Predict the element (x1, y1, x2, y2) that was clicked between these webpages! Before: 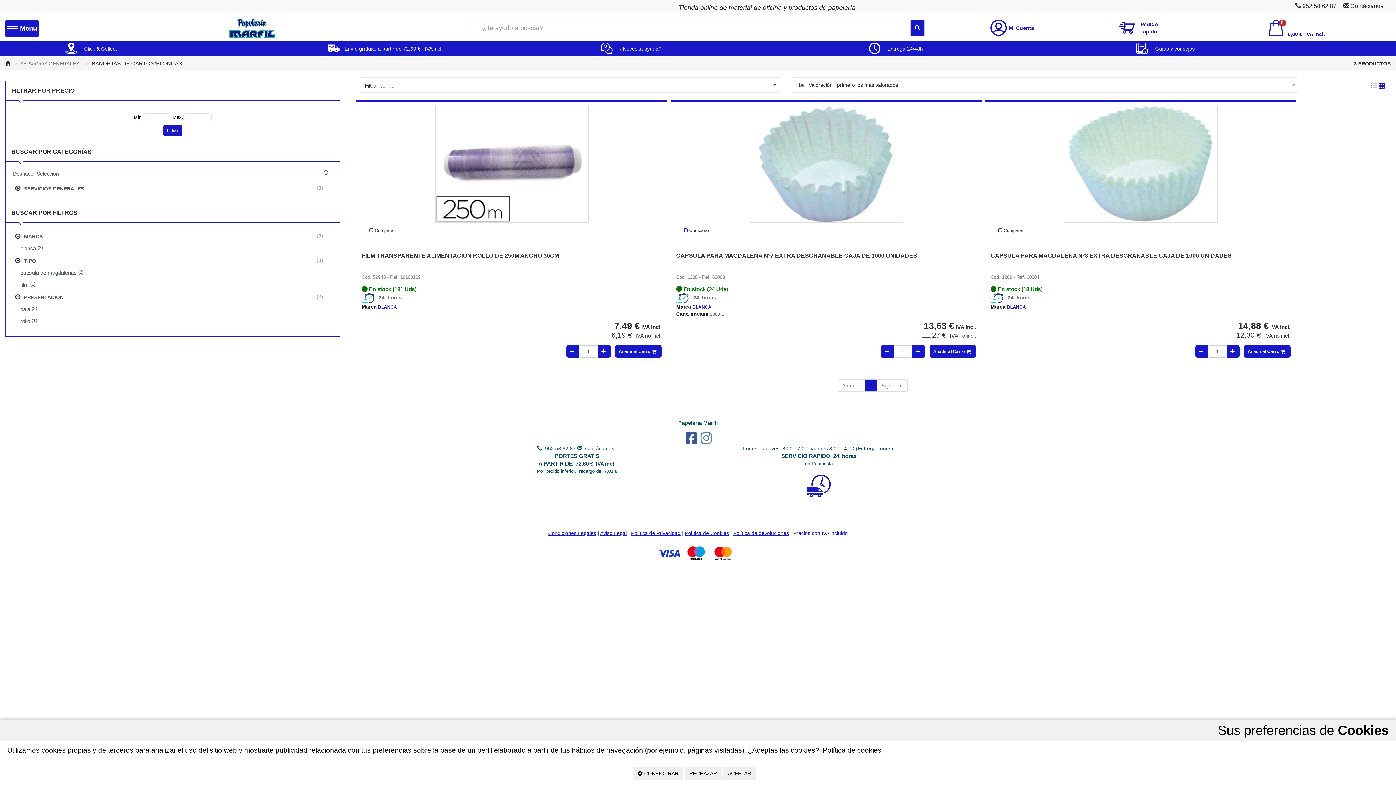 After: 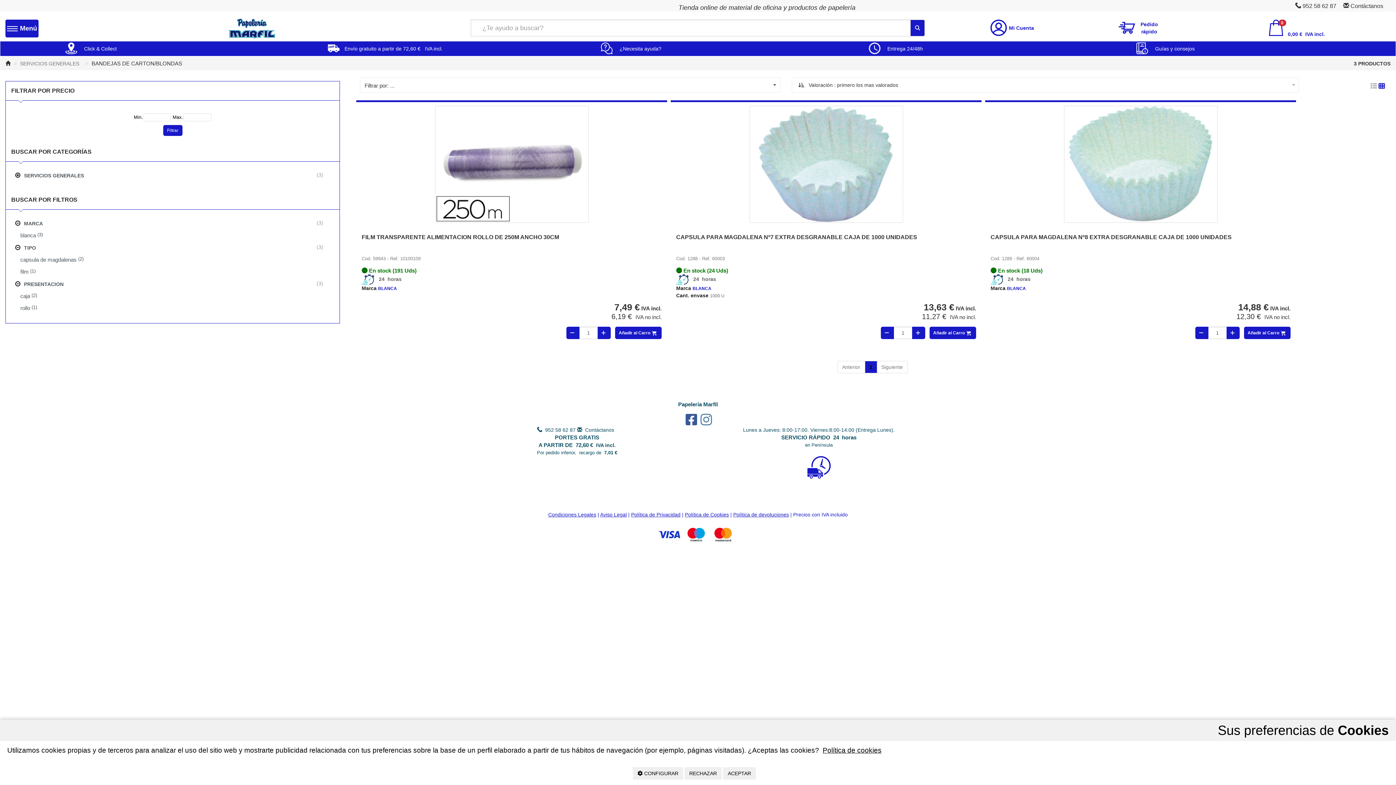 Action: label: BANDEJAS DE CARTON/BLONDAS   bbox: (91, 60, 185, 66)